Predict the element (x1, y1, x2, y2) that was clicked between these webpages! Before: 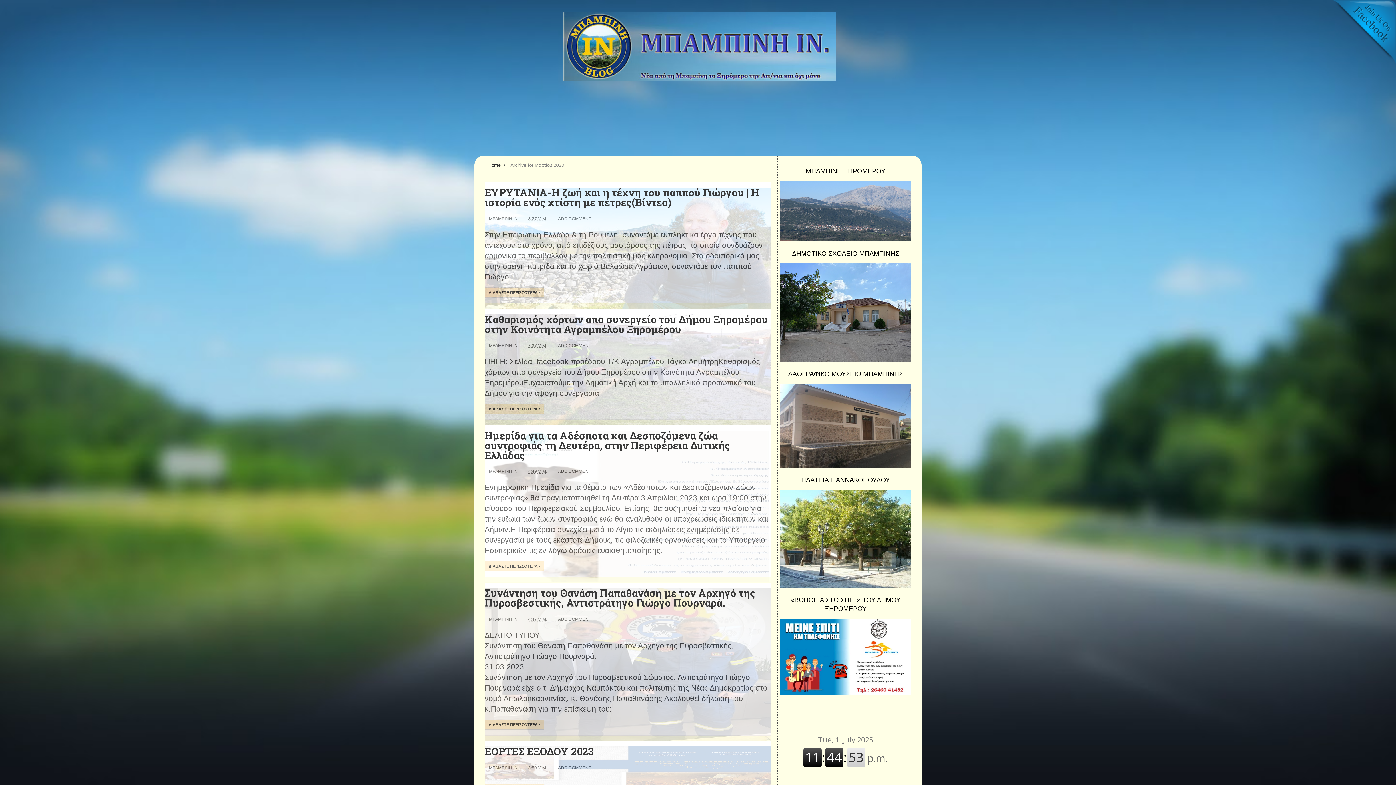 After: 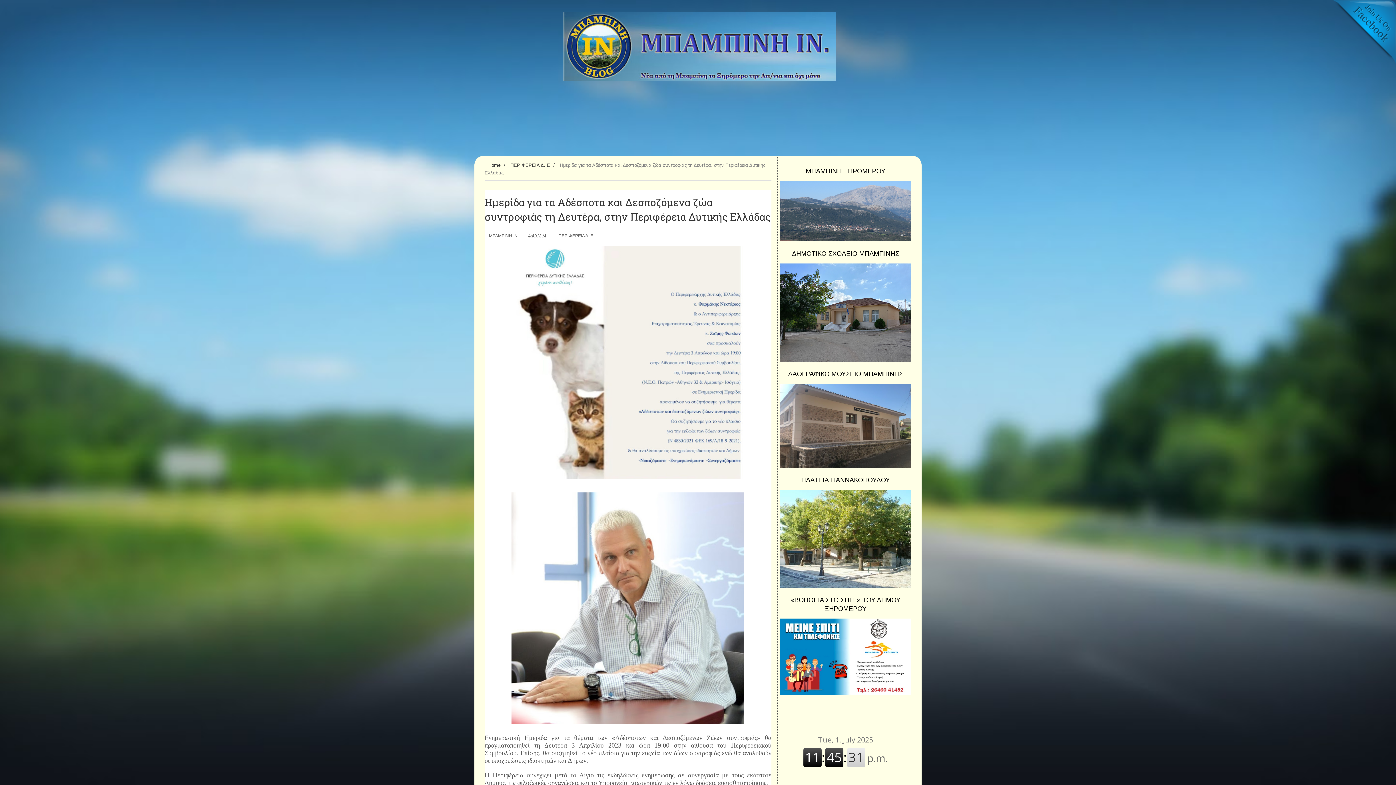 Action: bbox: (484, 428, 730, 462) label: Ημερίδα για τα Αδέσποτα και Δεσποζόμενα ζώα συντροφιάς τη Δευτέρα, στην Περιφέρεια Δυτικής Ελλάδας